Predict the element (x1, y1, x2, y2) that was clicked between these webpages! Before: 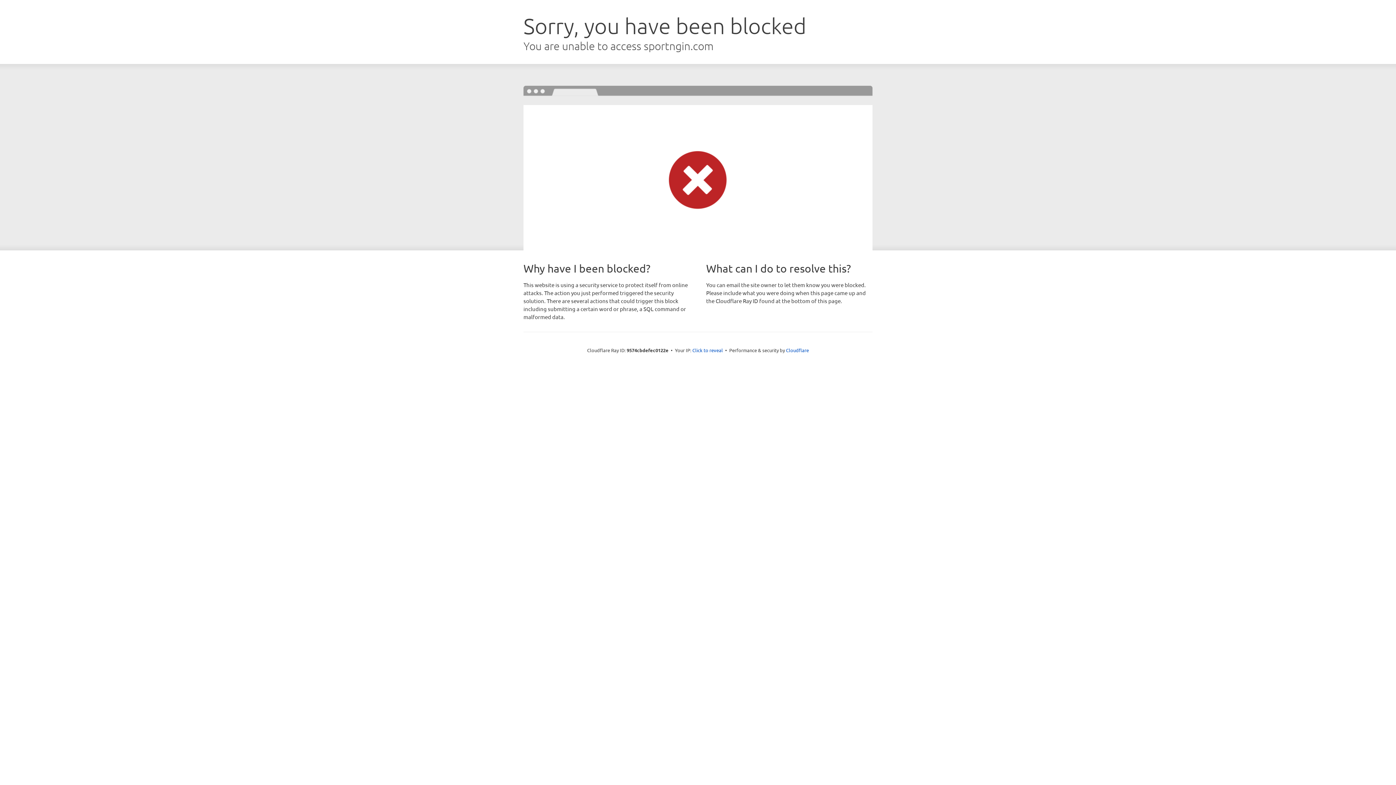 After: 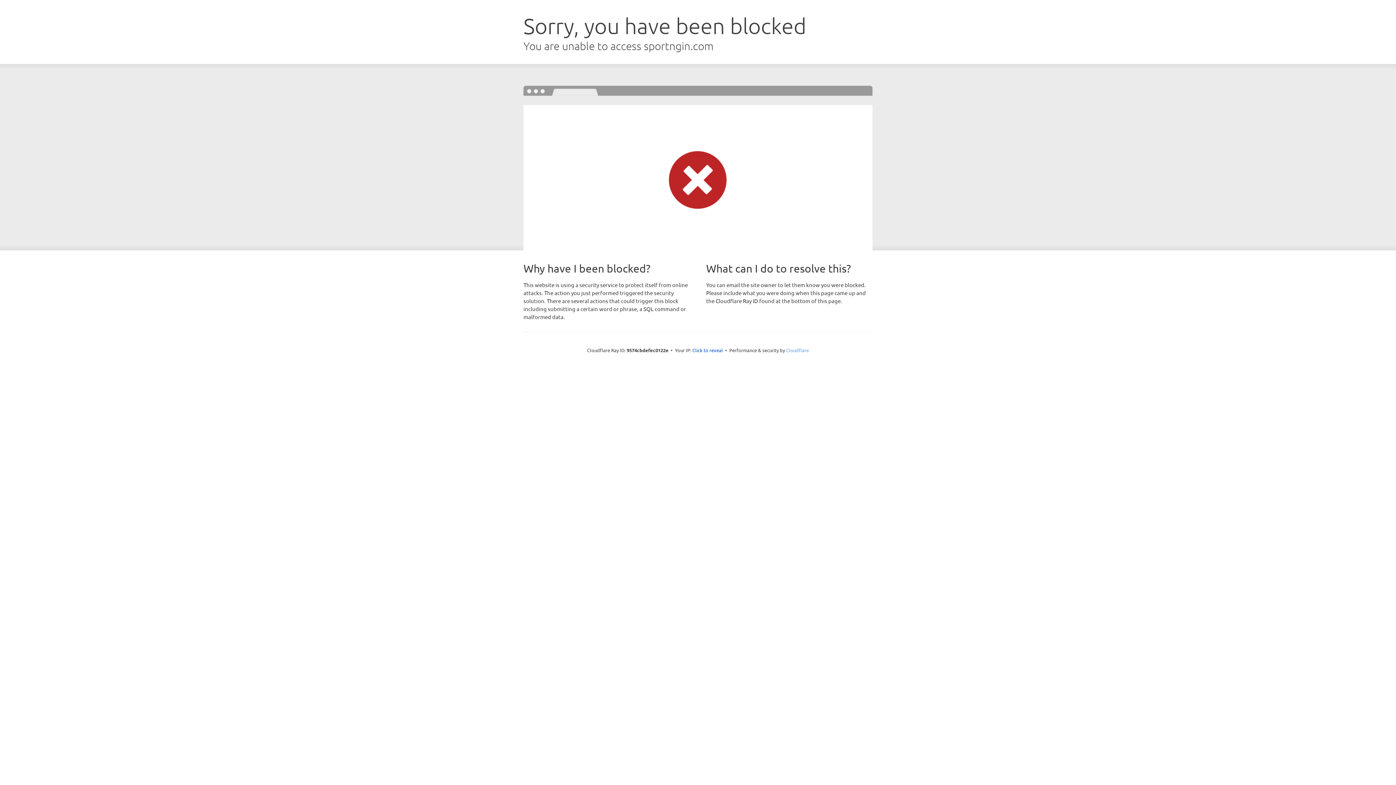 Action: bbox: (786, 347, 809, 353) label: Cloudflare